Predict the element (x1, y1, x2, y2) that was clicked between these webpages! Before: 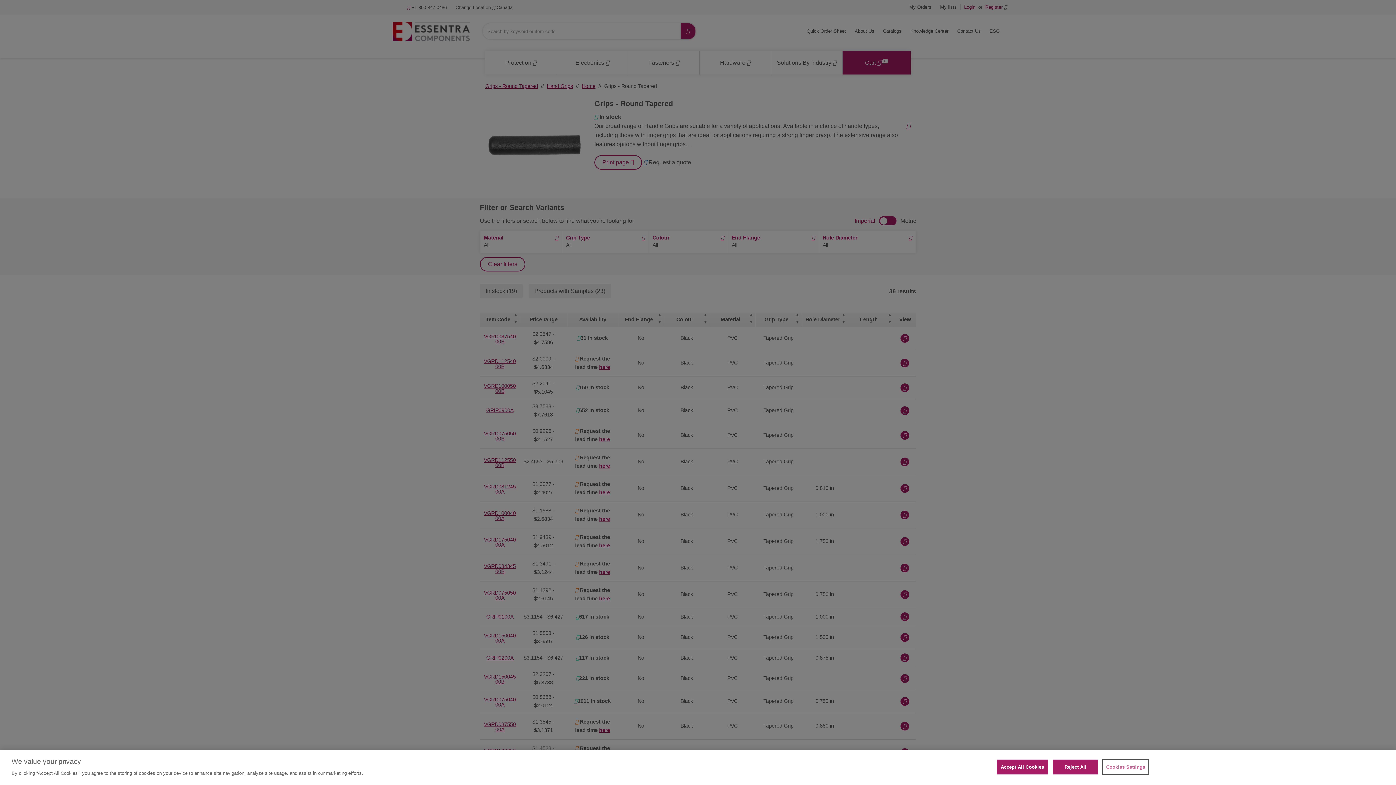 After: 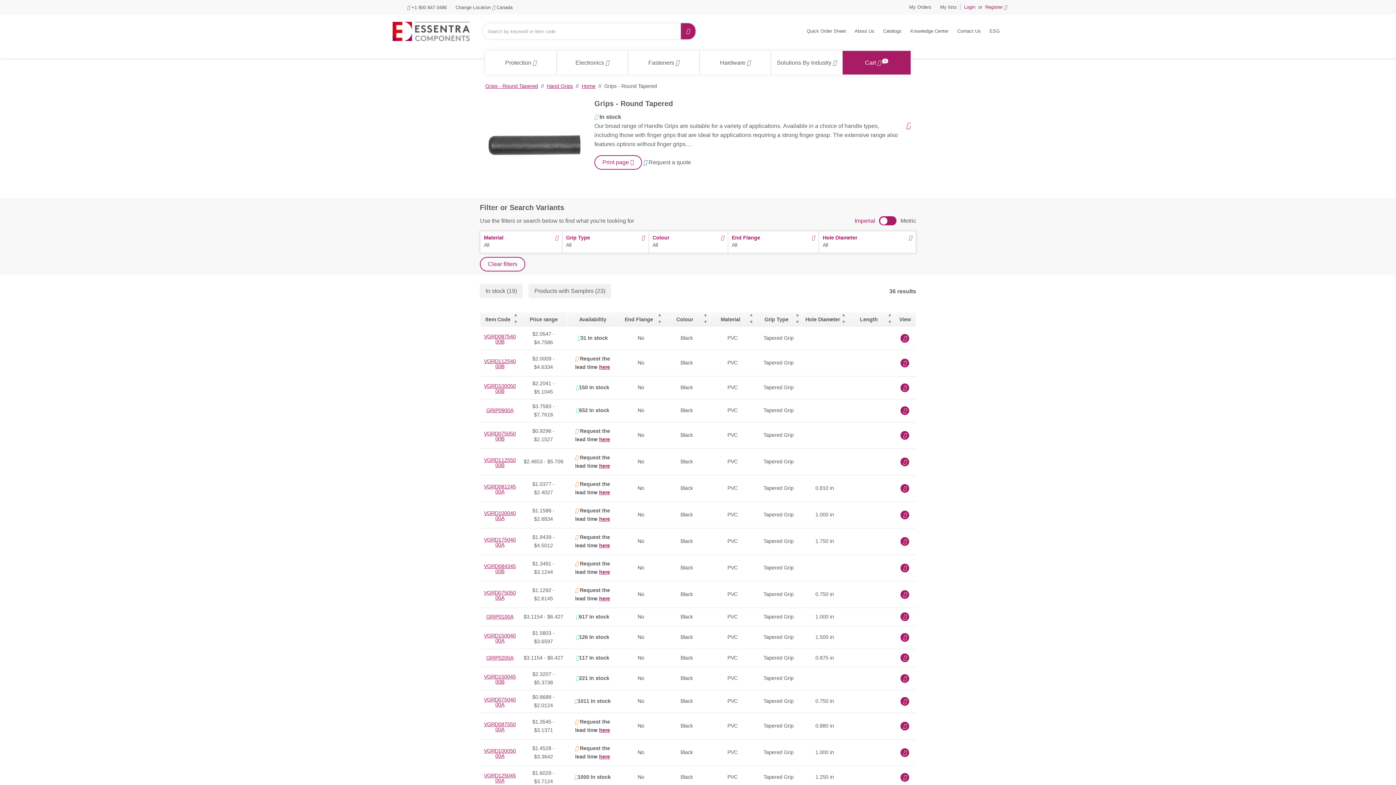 Action: bbox: (1053, 760, 1098, 774) label: Reject All